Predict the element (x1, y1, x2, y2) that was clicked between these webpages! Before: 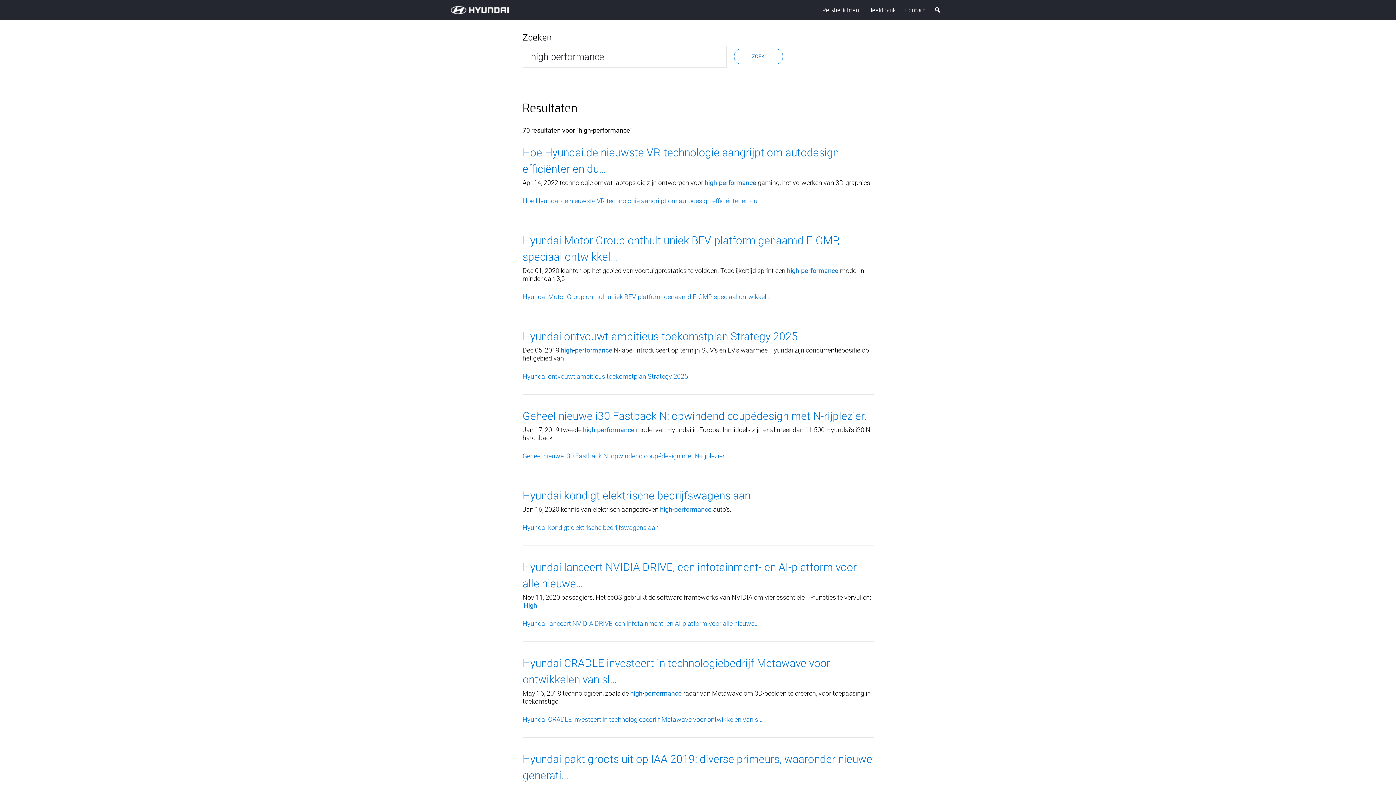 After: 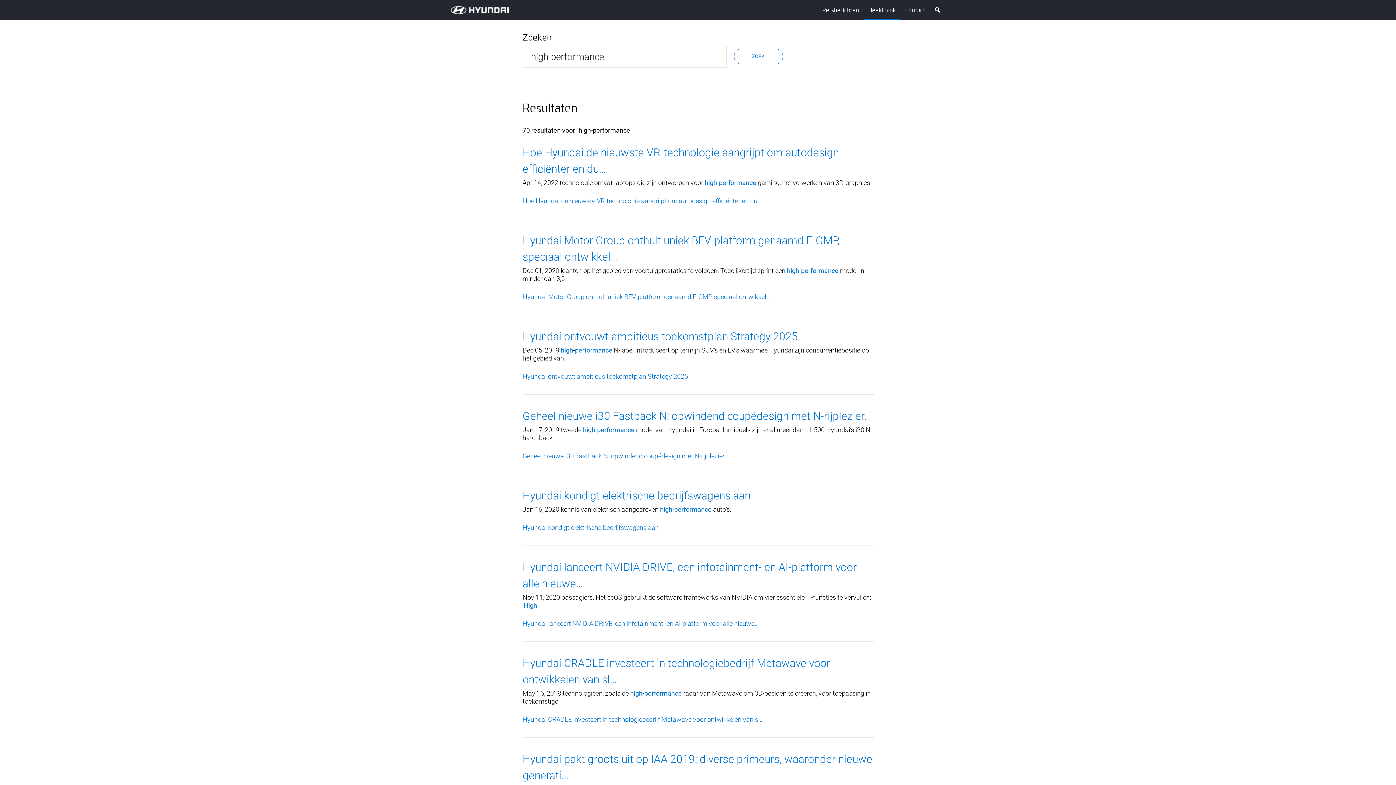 Action: label: Beeldbank bbox: (864, 0, 900, 20)